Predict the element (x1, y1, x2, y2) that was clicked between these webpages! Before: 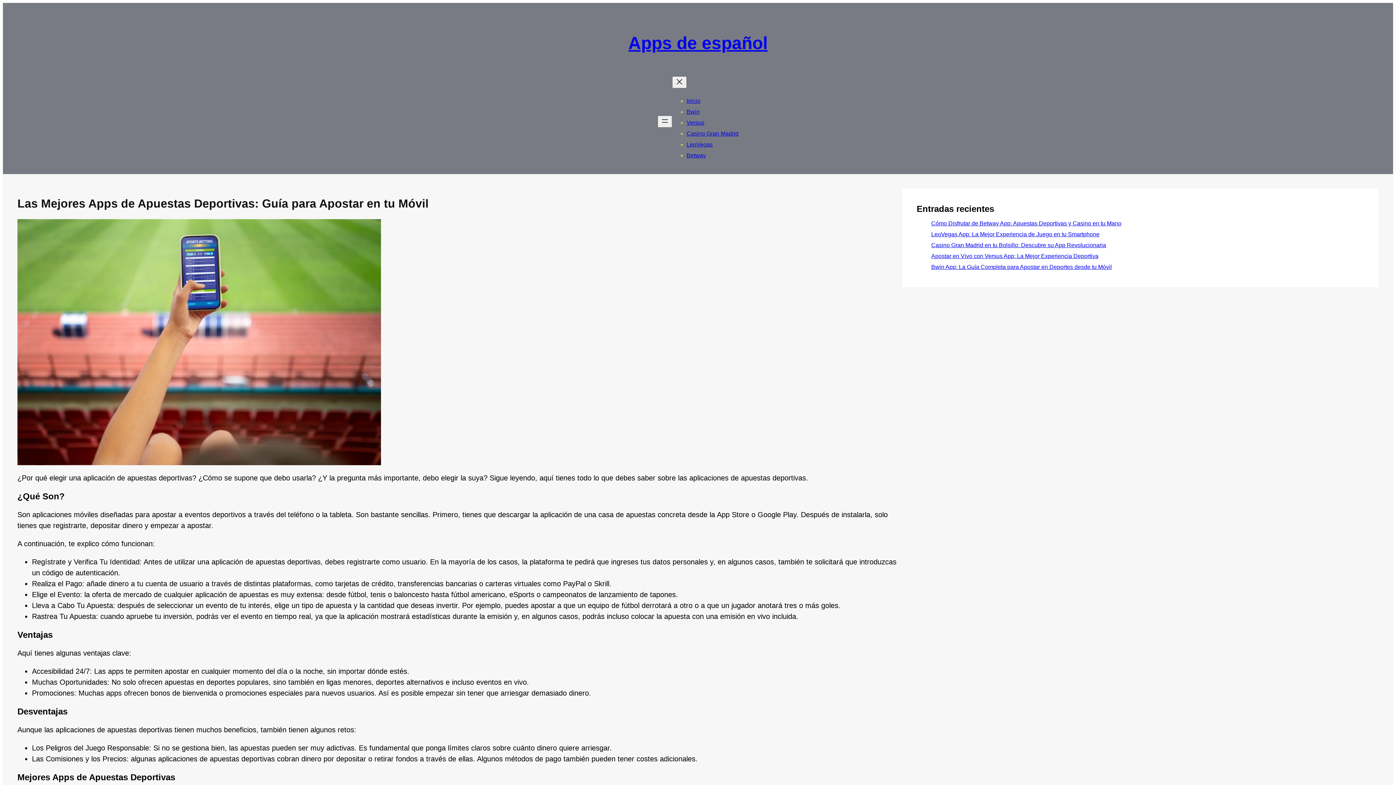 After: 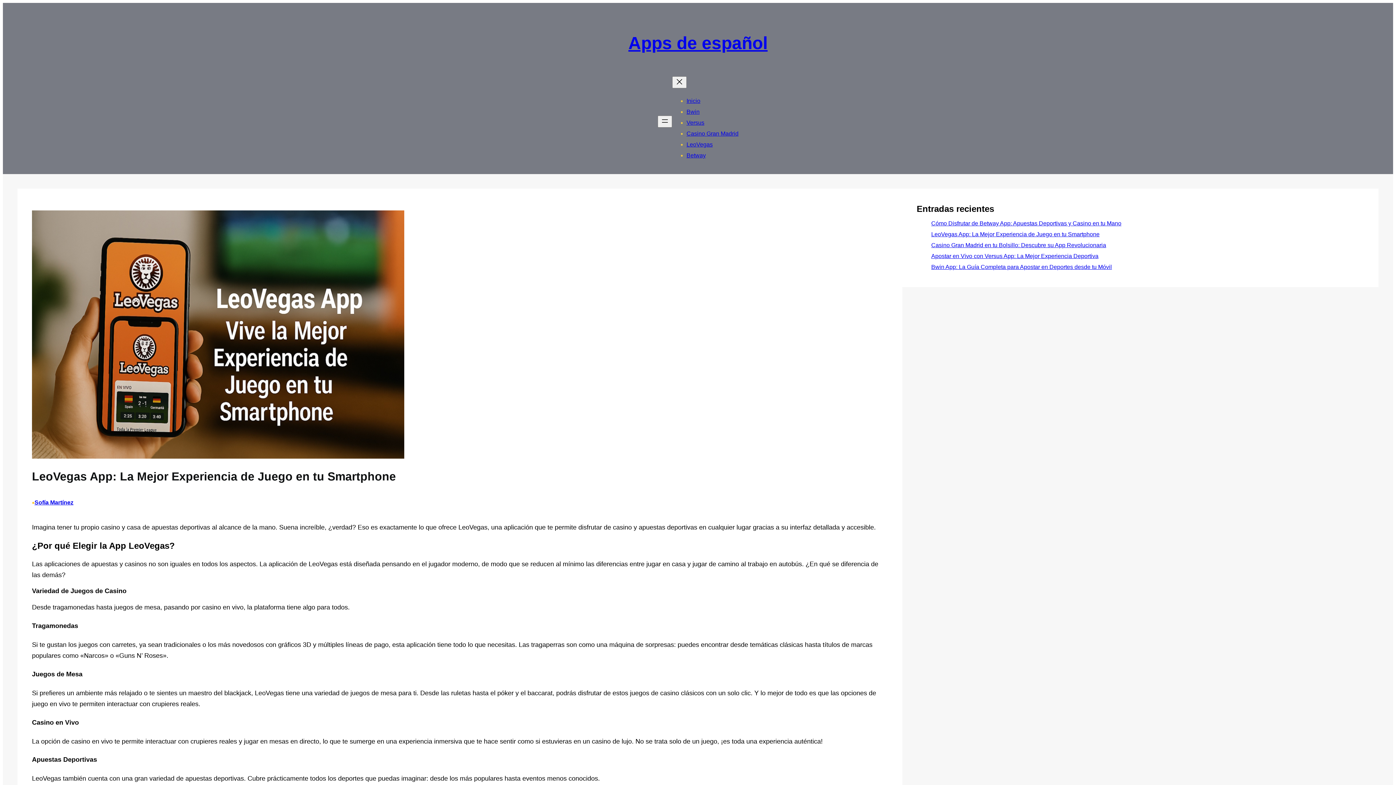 Action: label: LeoVegas bbox: (686, 141, 712, 147)